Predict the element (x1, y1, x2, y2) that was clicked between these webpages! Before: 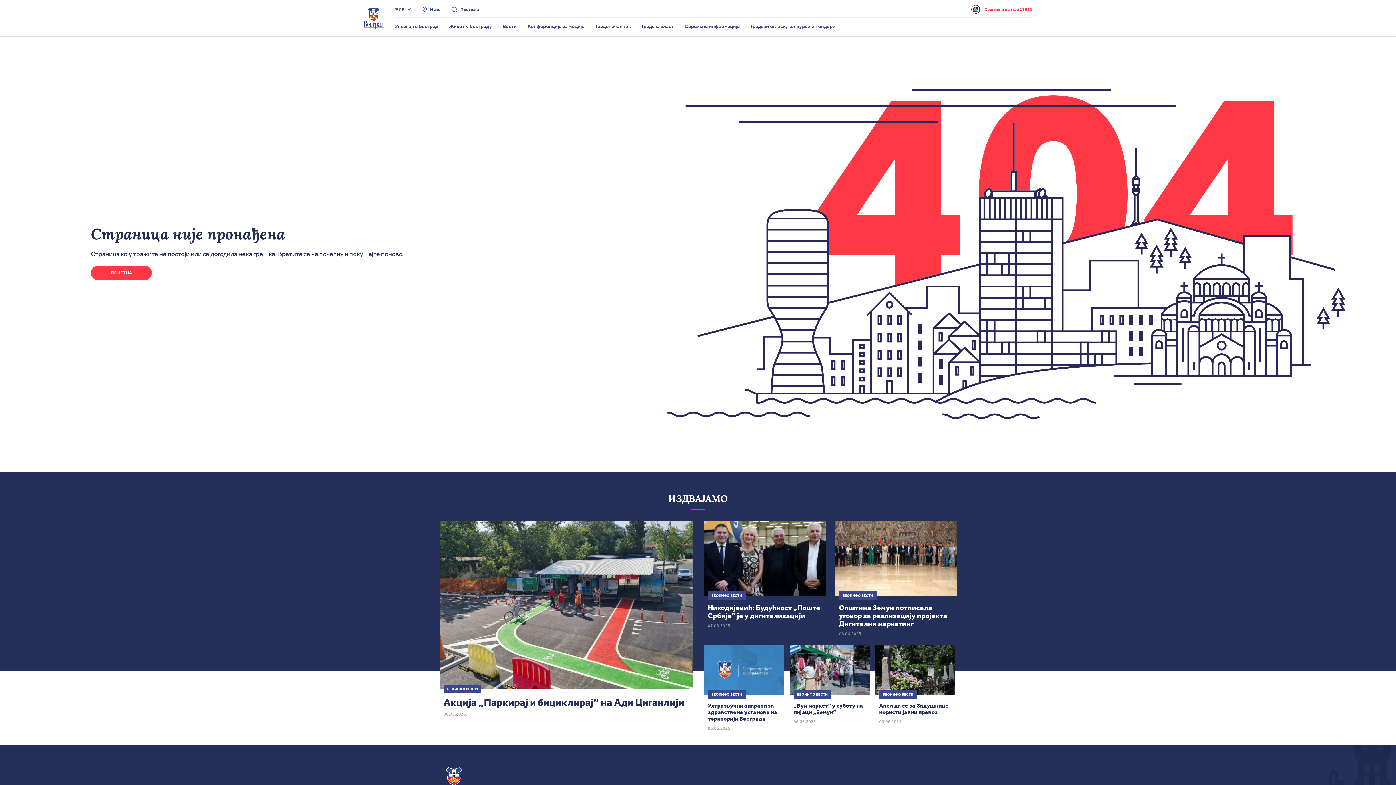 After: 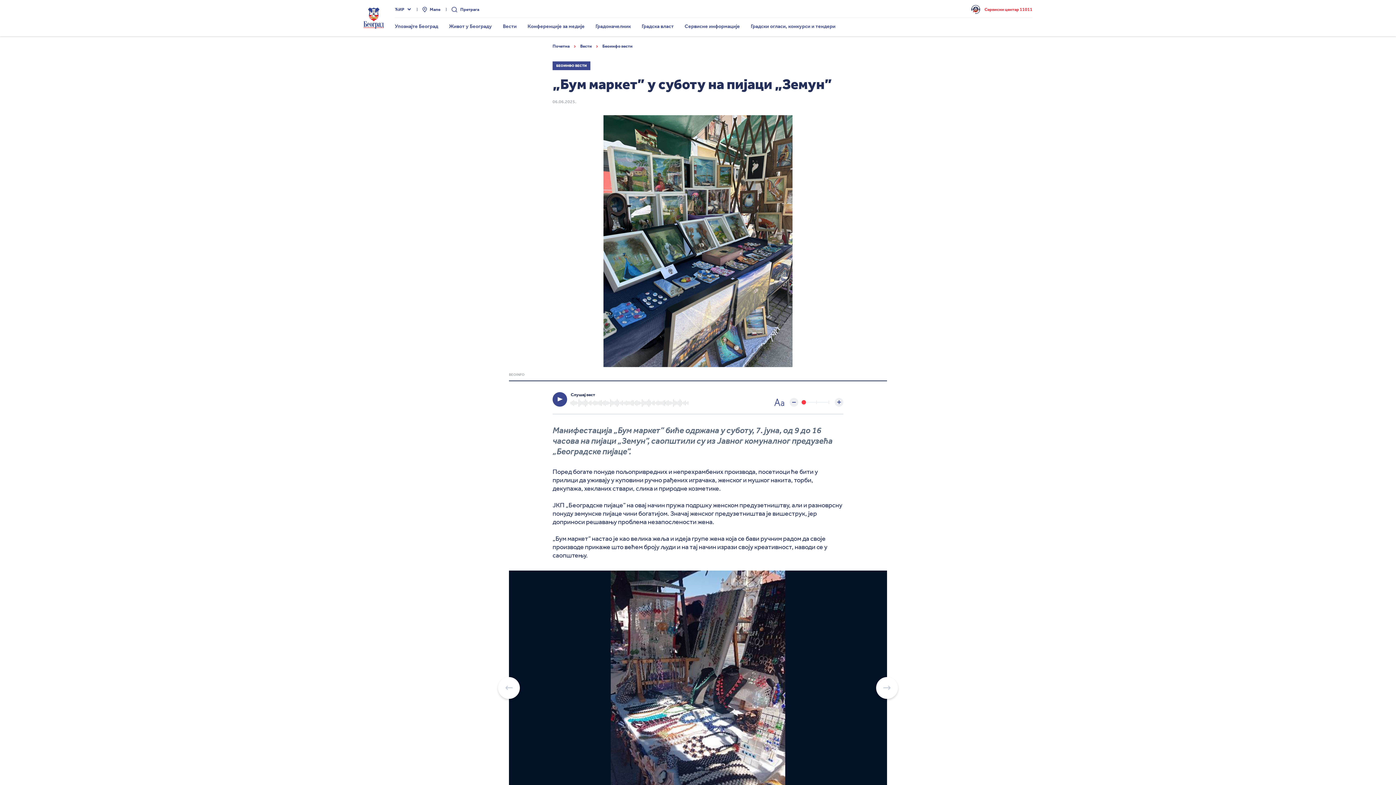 Action: bbox: (790, 645, 869, 724) label: БЕОИНФО ВЕСТИ
„Бум маркет” у суботу на пијаци „Земун”
06.06.2025.